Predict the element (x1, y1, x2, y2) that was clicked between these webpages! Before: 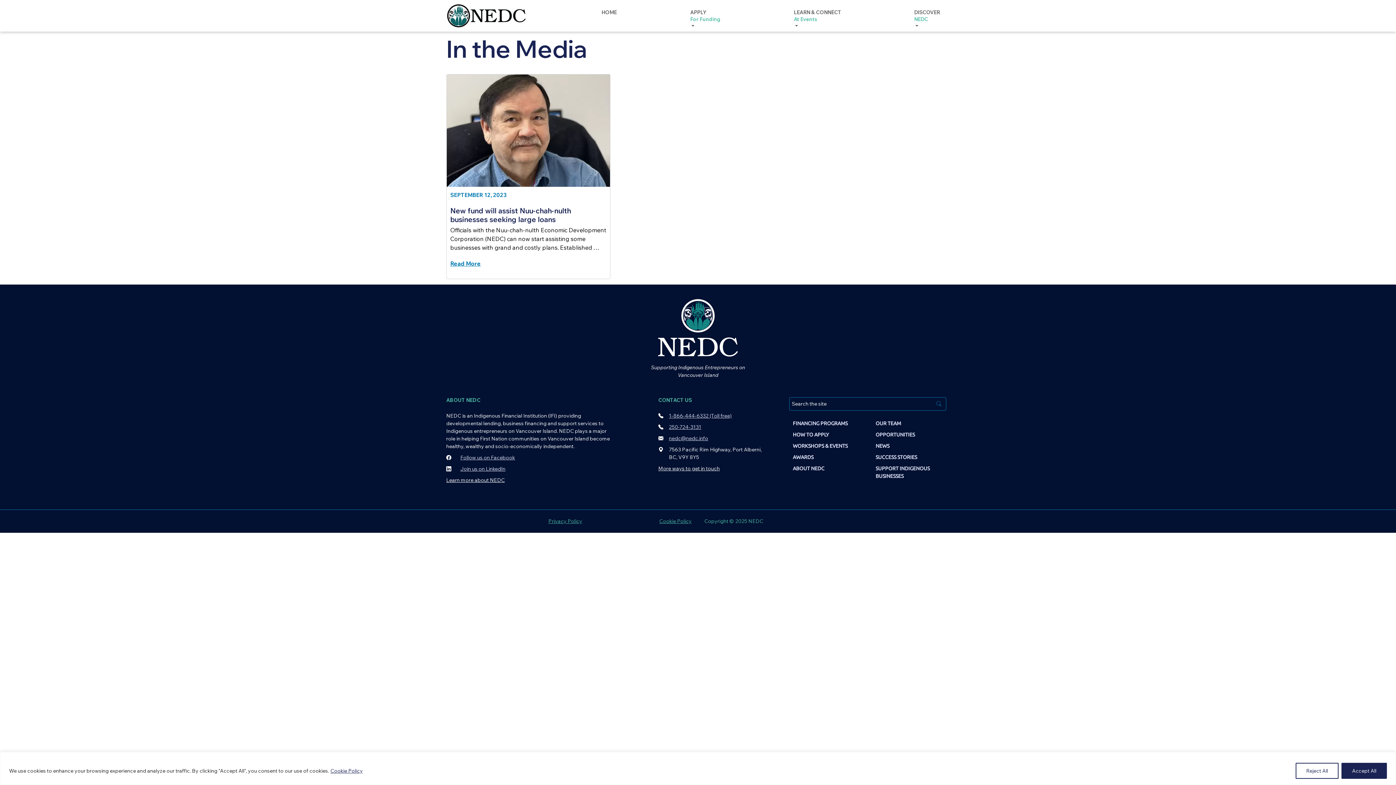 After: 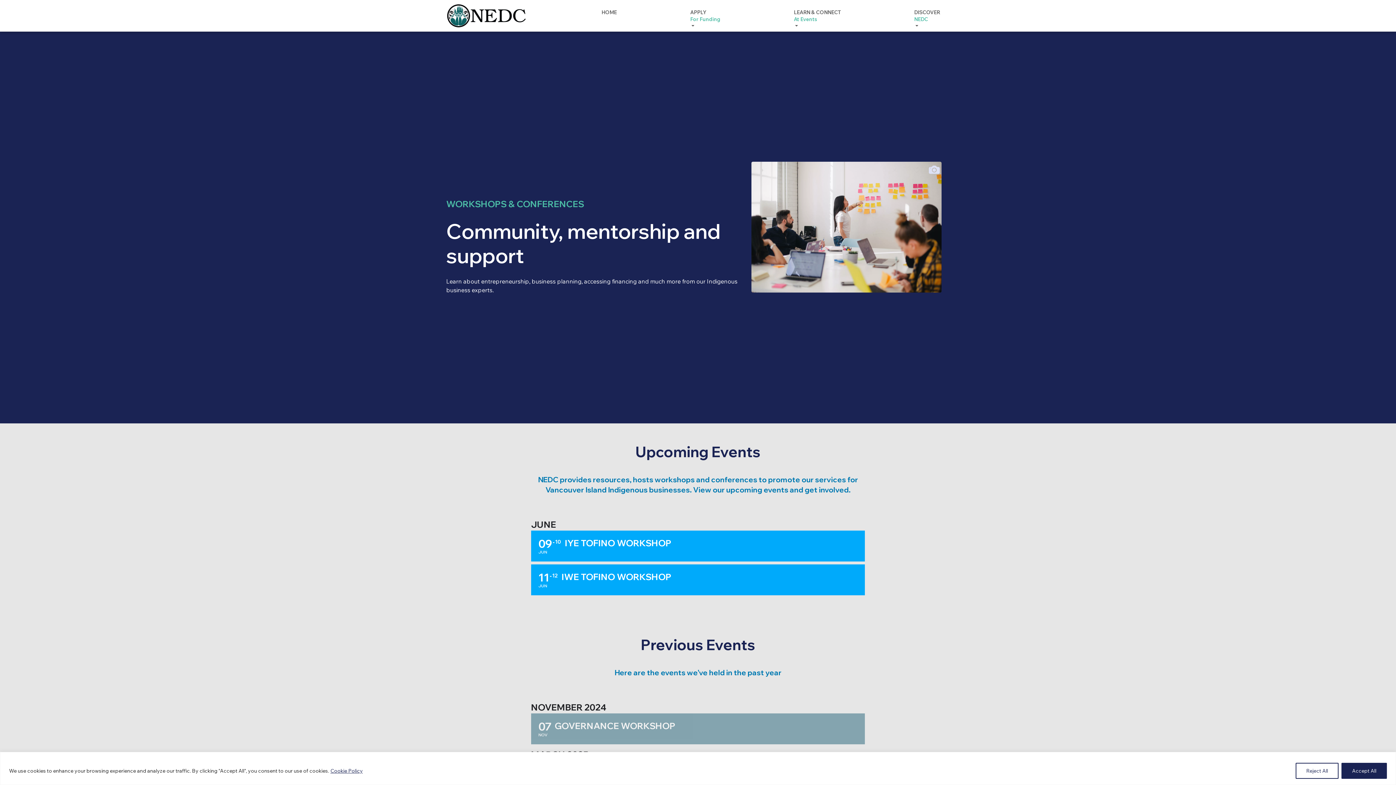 Action: bbox: (789, 440, 867, 451) label: WORKSHOPS & EVENTS